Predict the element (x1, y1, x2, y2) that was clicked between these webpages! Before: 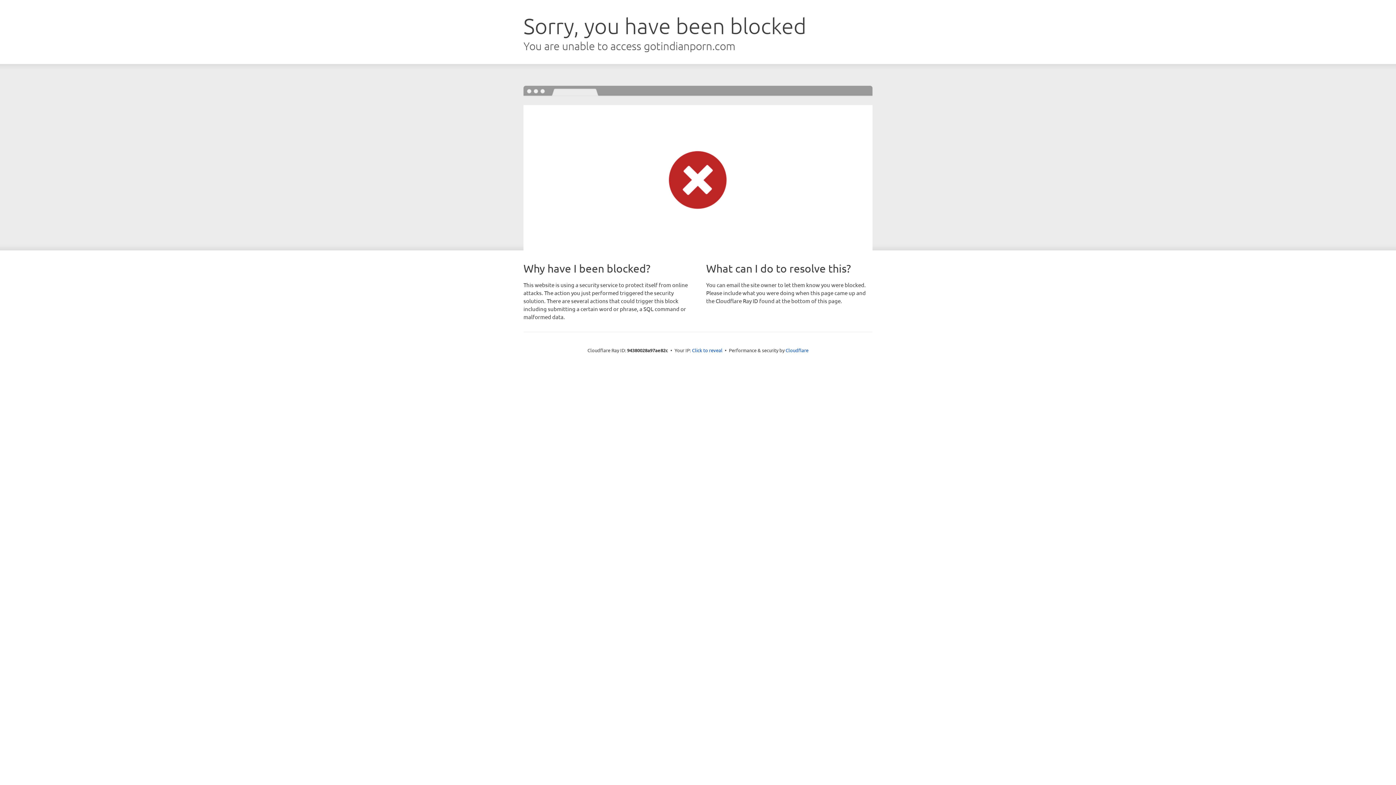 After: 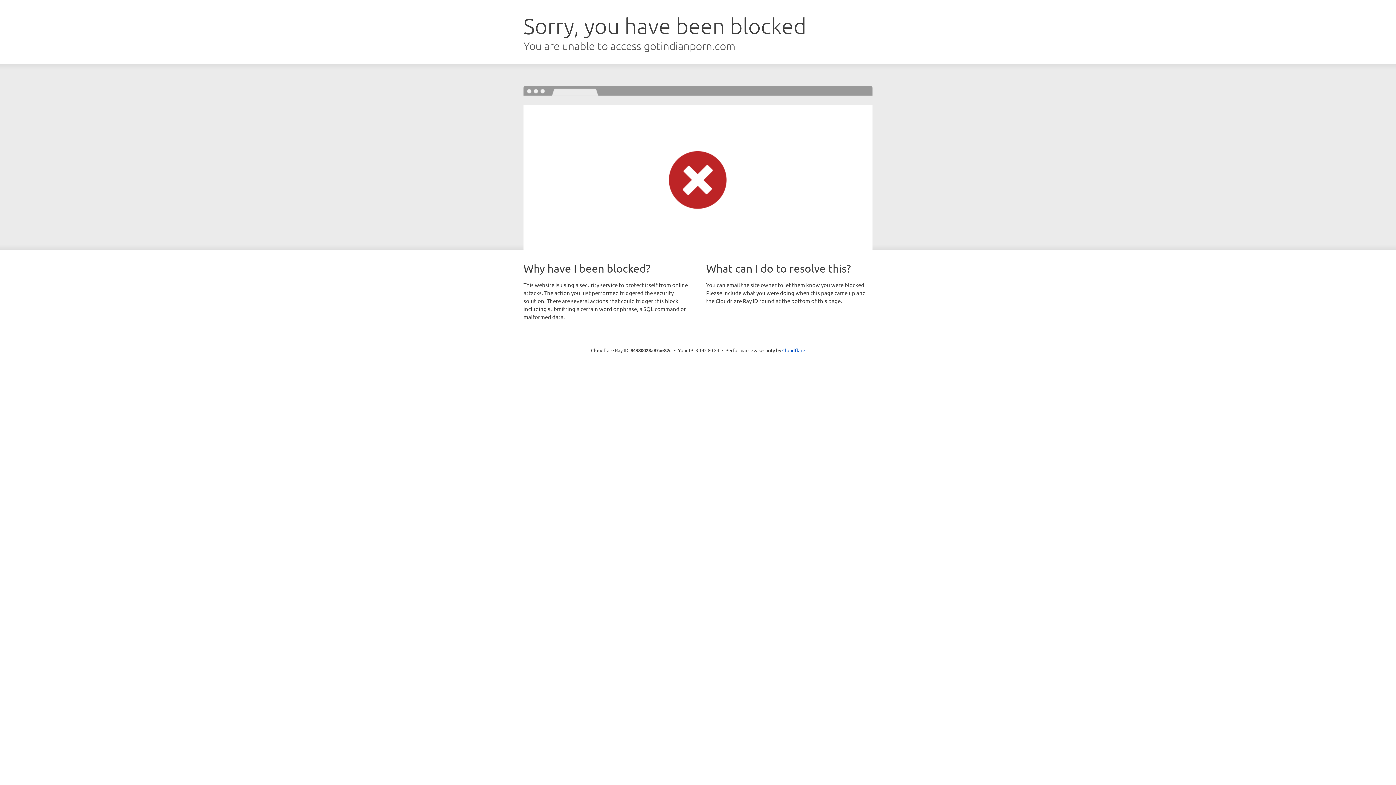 Action: bbox: (692, 346, 722, 353) label: Click to reveal